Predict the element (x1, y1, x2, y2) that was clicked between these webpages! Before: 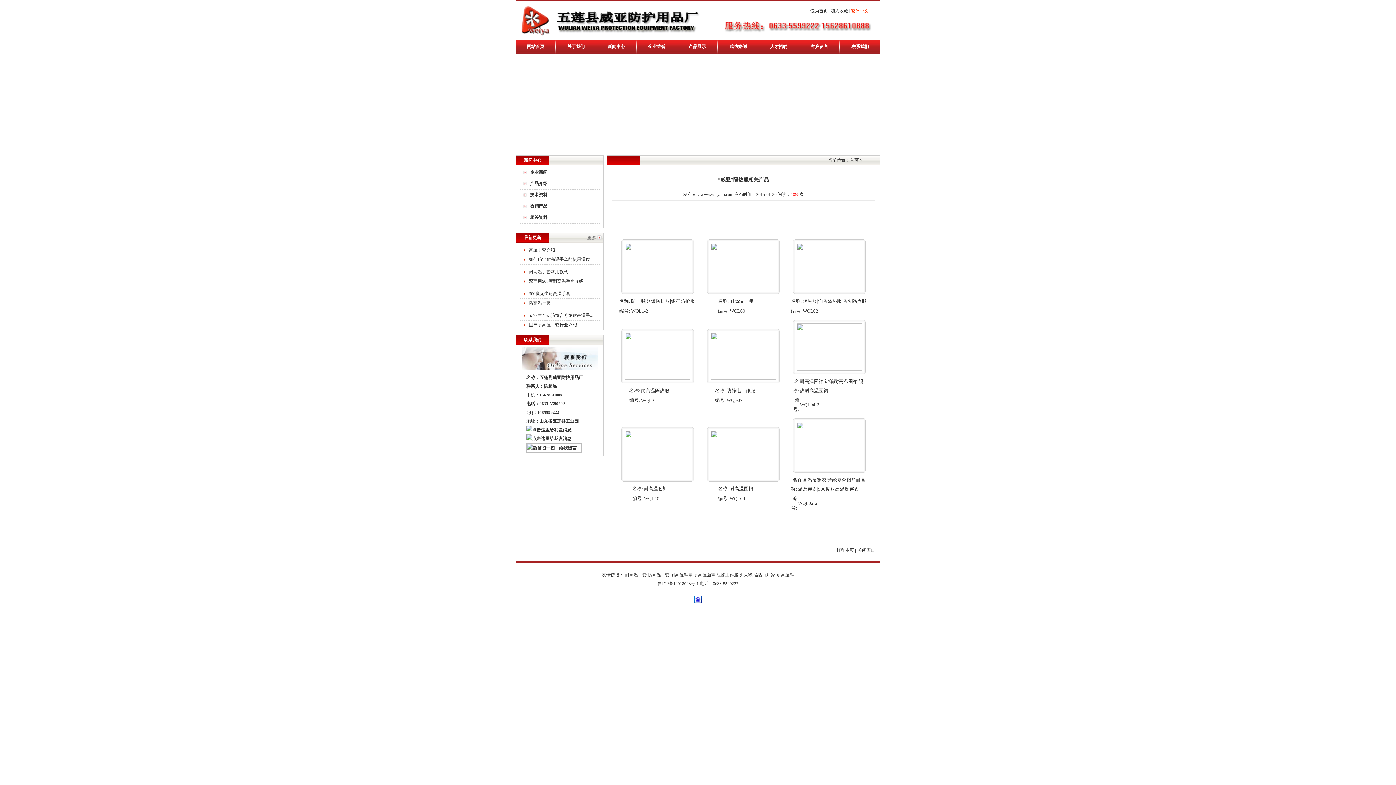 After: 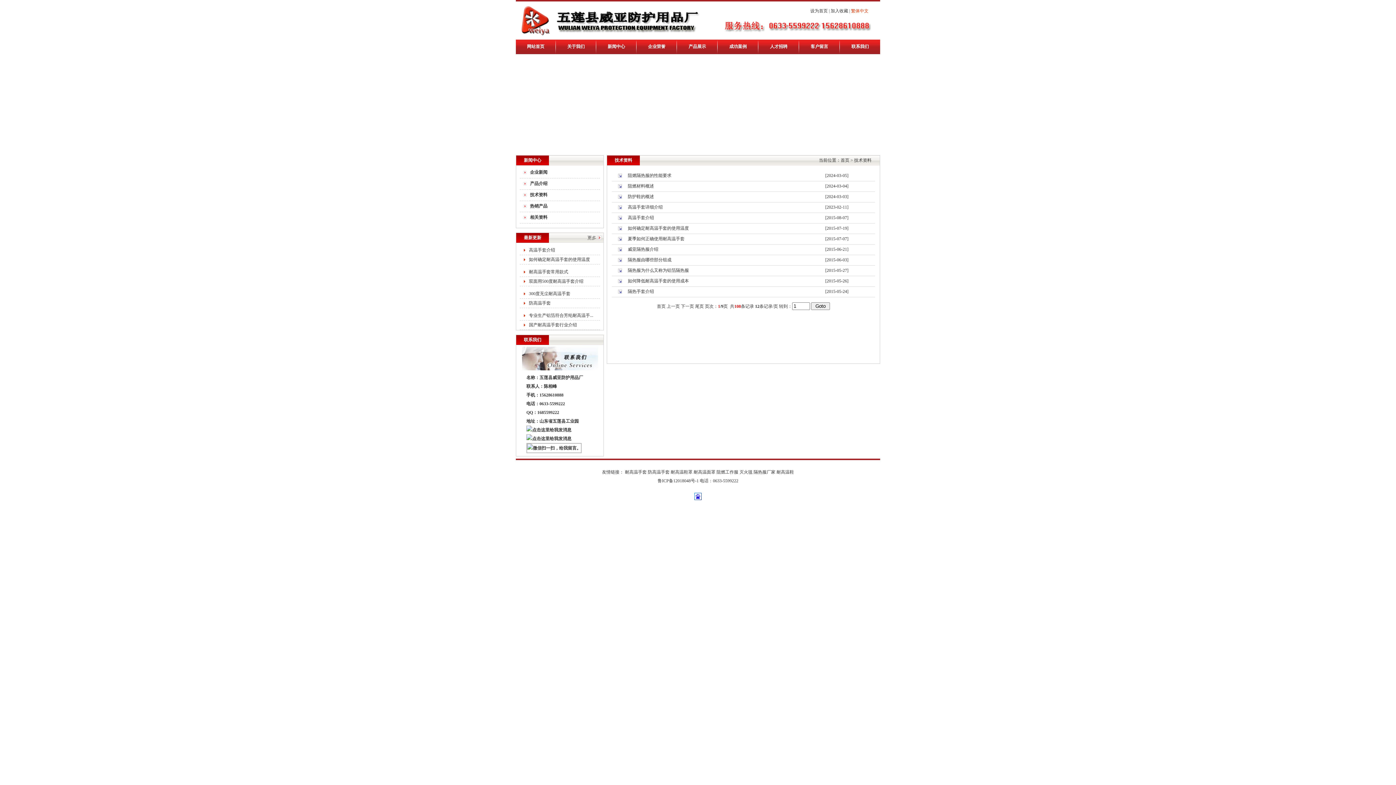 Action: label: 技术资料 bbox: (530, 192, 547, 197)